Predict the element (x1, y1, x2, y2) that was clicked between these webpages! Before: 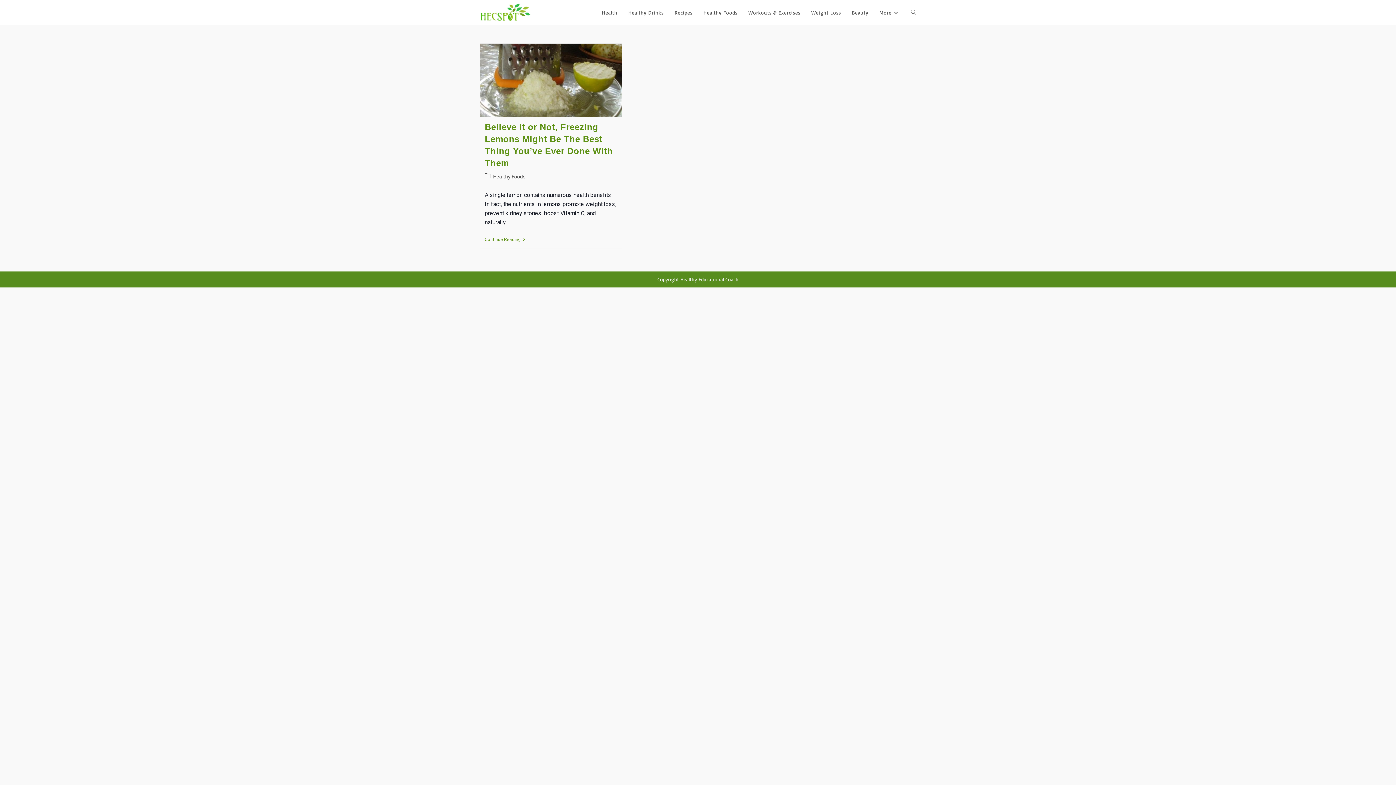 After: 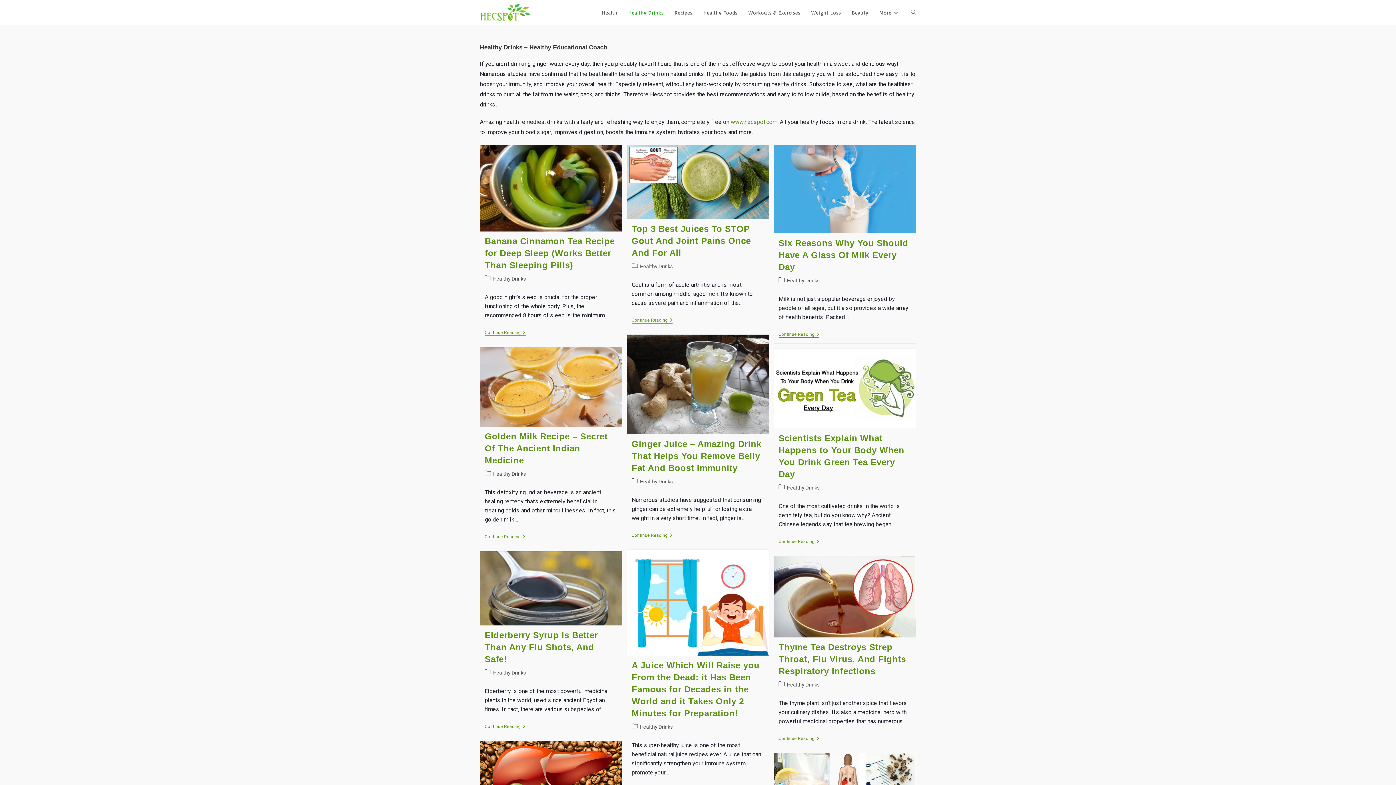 Action: label: Healthy Drinks bbox: (623, 0, 669, 25)